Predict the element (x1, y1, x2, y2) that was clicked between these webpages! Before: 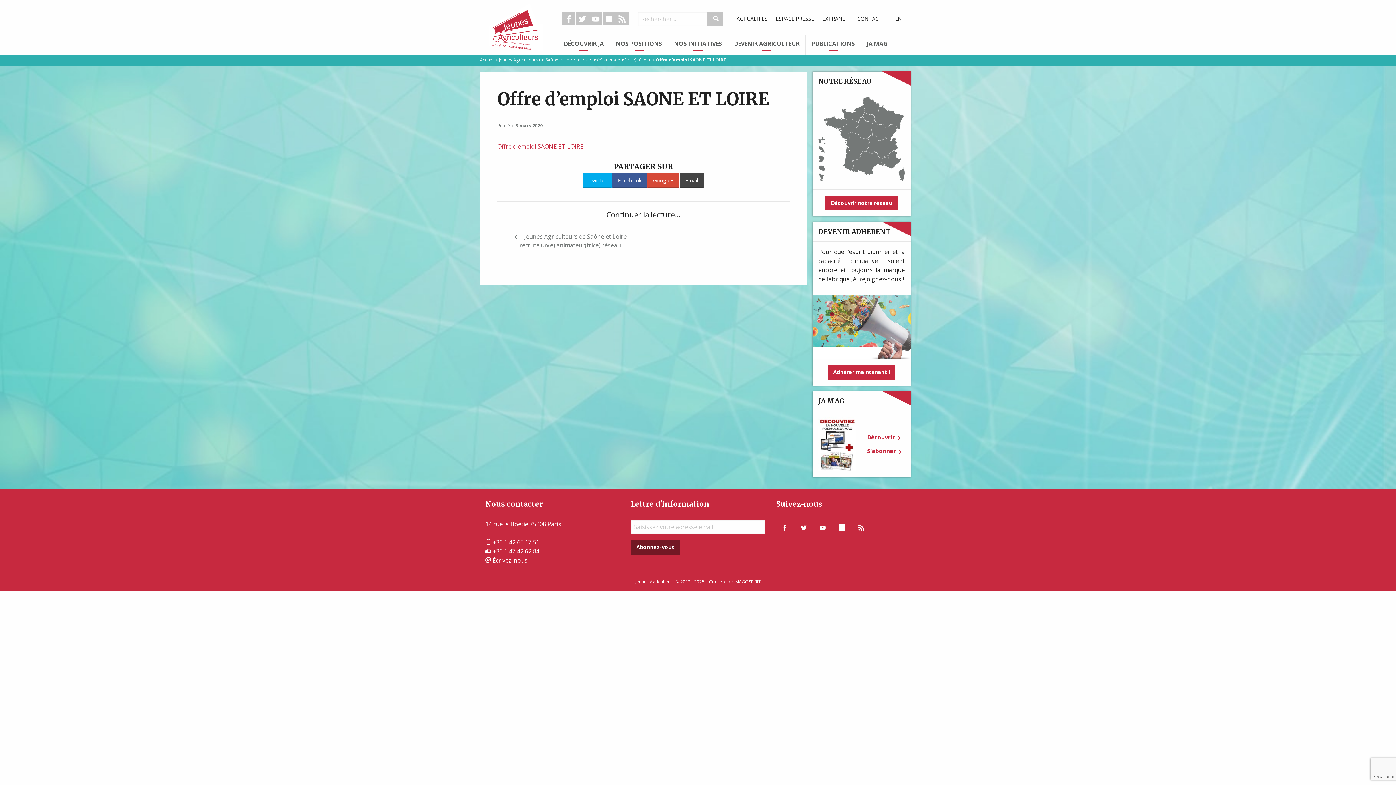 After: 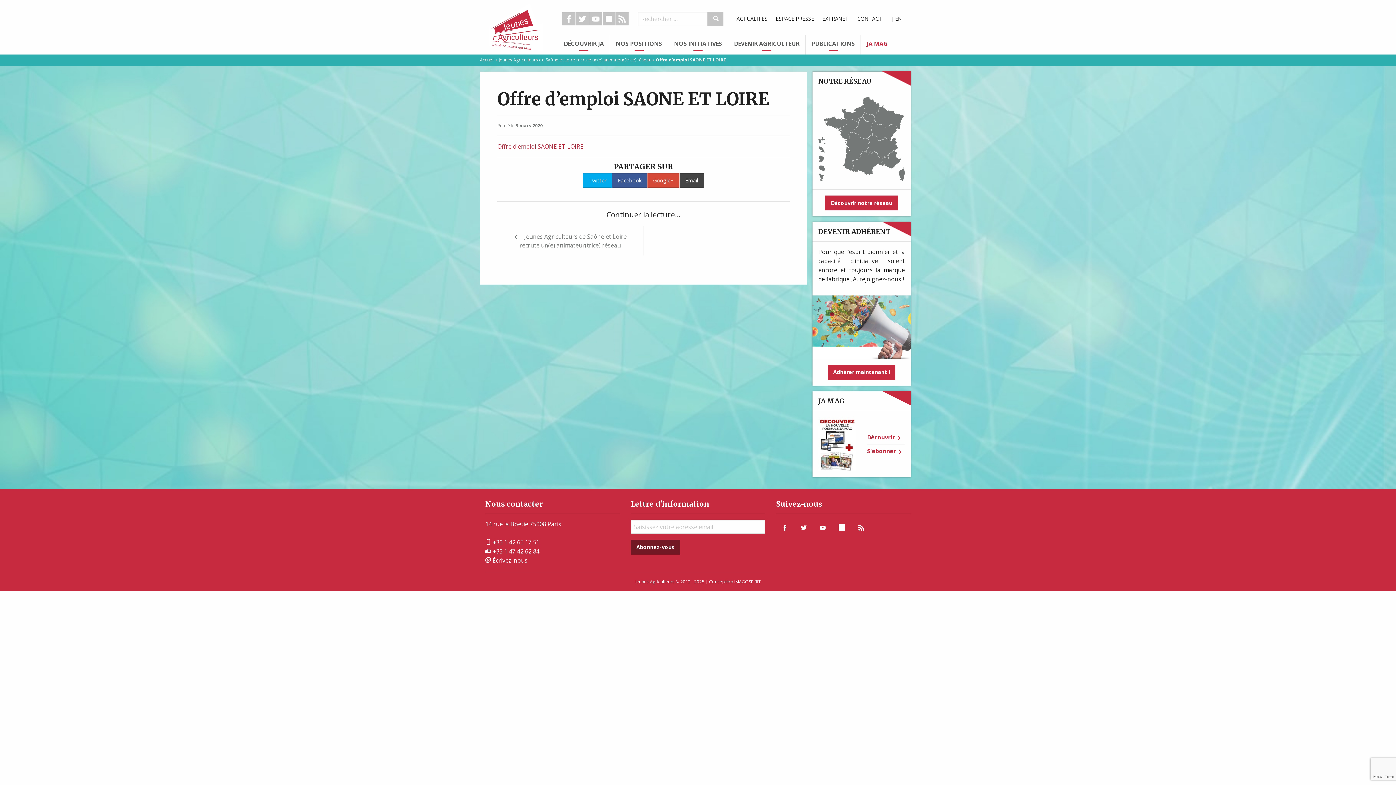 Action: bbox: (861, 34, 893, 54) label: JA MAG